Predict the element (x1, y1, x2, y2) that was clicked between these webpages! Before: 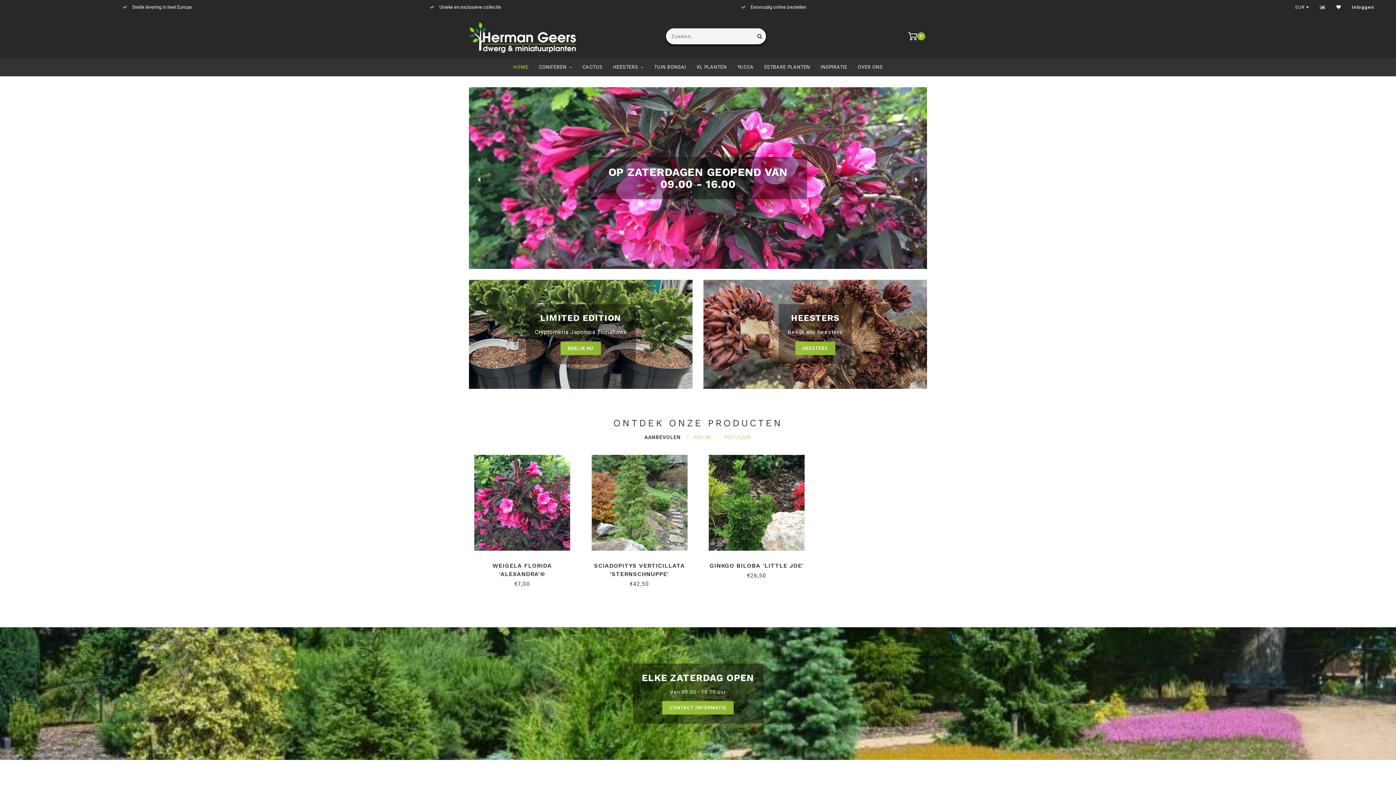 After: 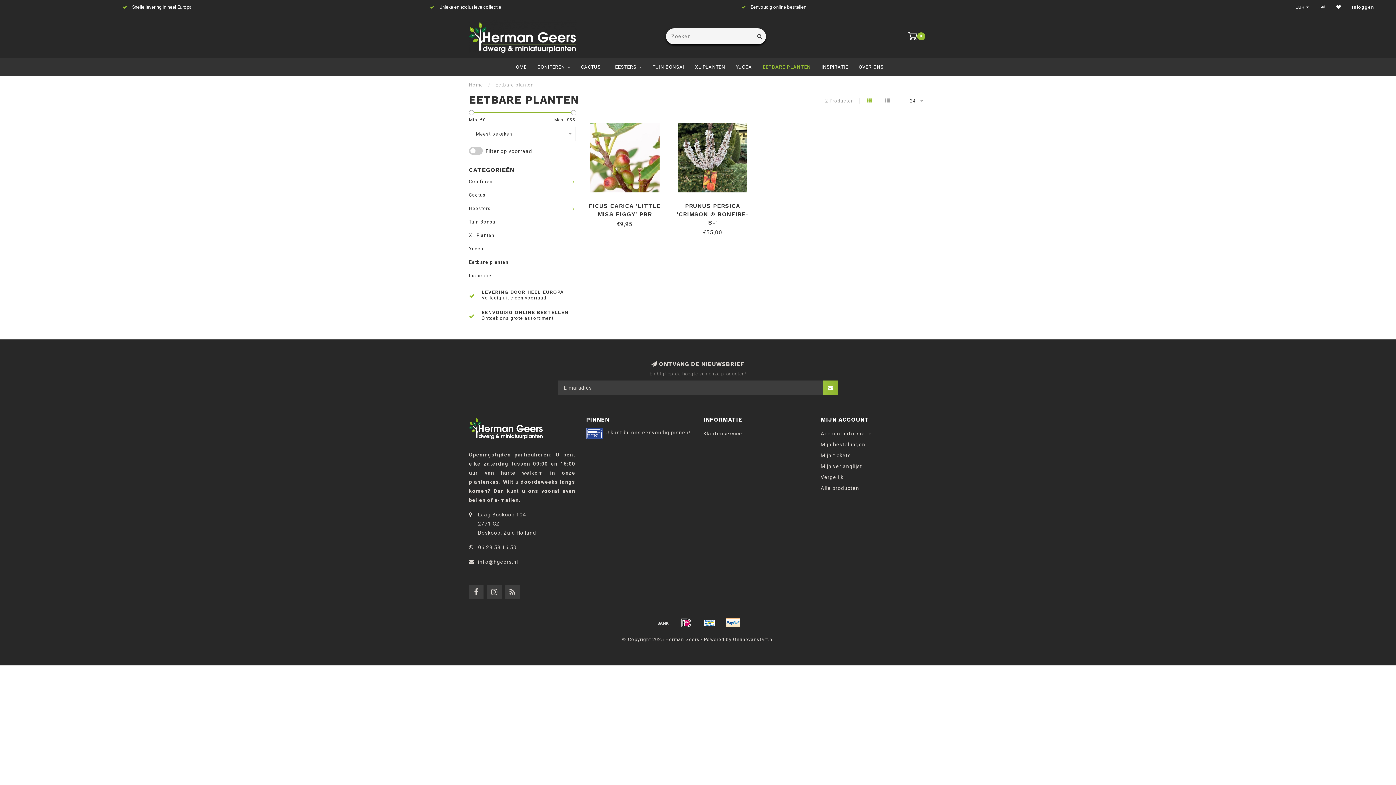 Action: bbox: (764, 58, 810, 76) label: EETBARE PLANTEN